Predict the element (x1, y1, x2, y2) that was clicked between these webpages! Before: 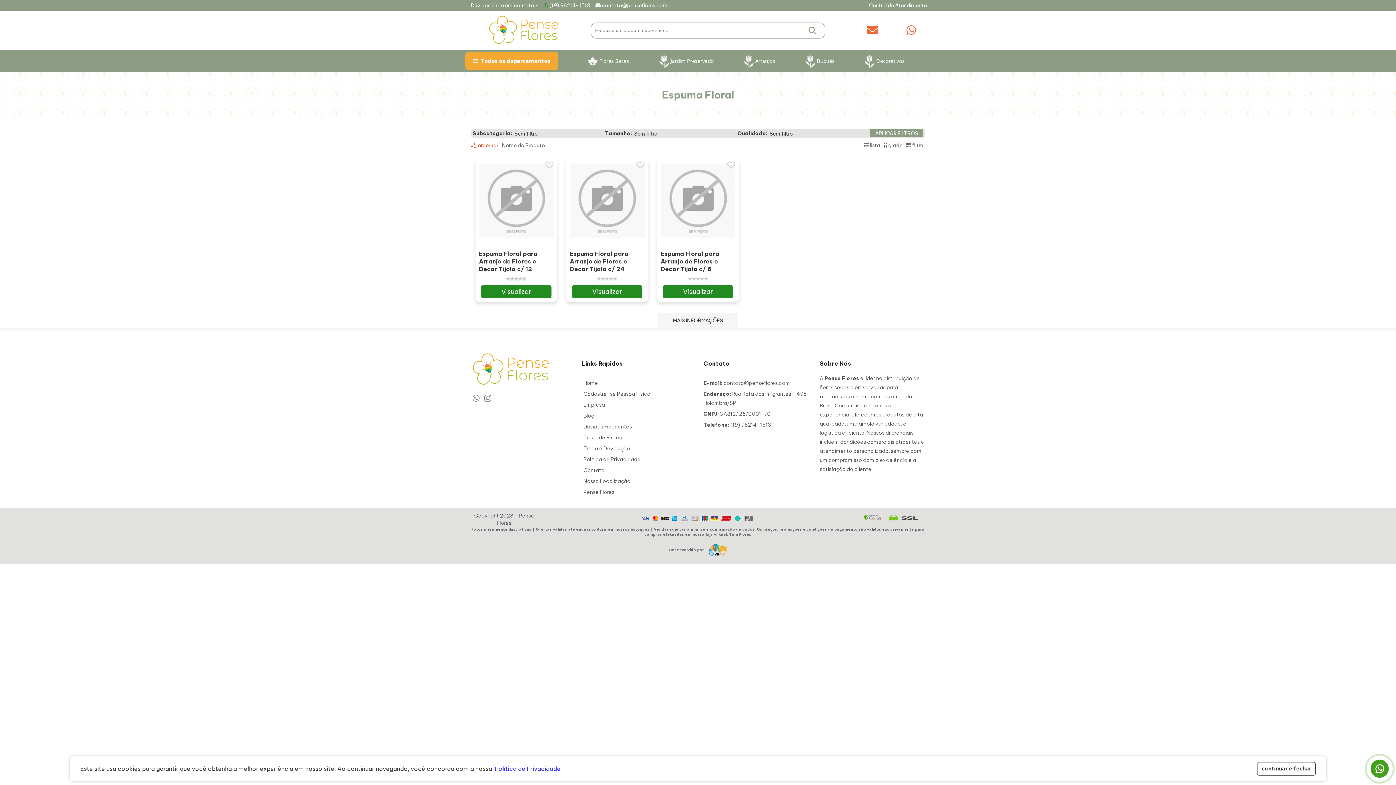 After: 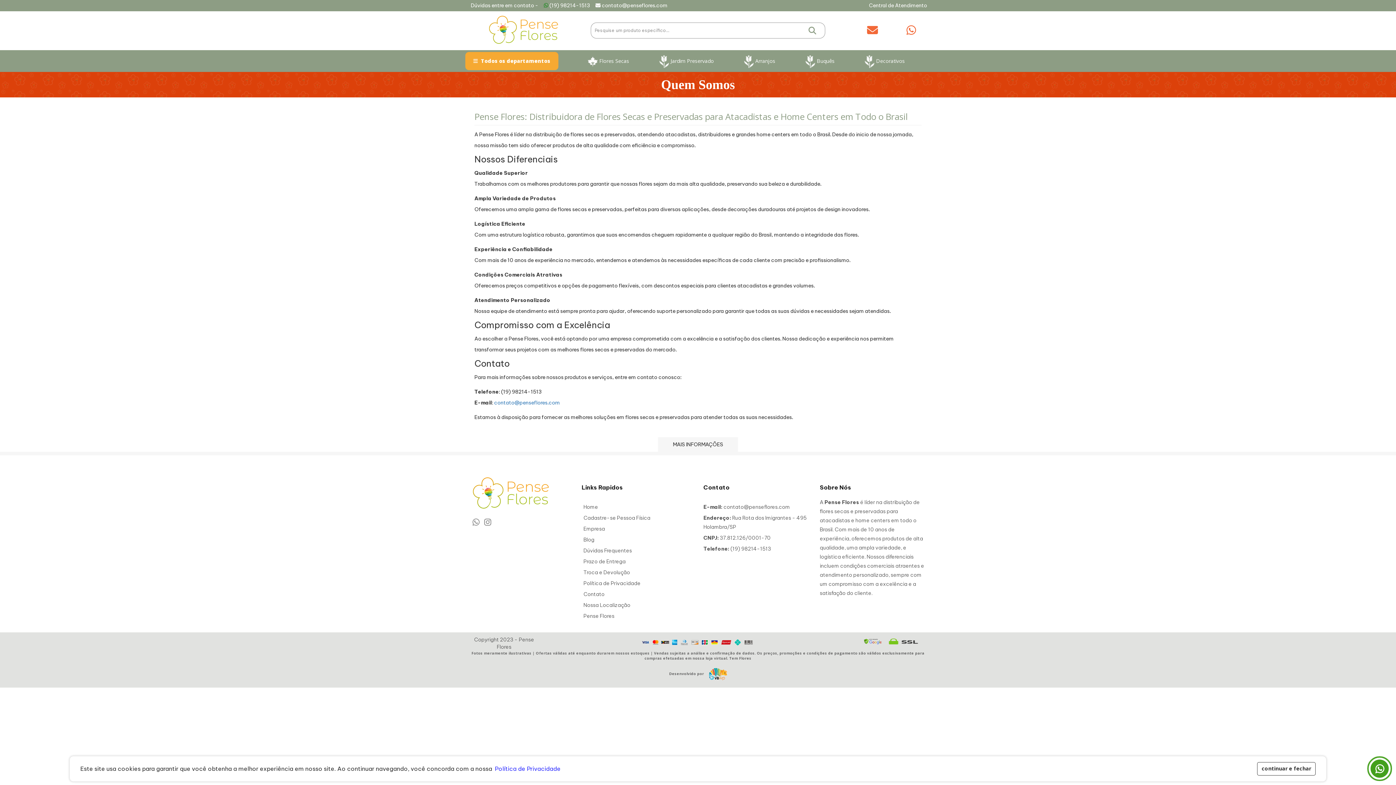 Action: label: Empresa bbox: (583, 398, 605, 412)